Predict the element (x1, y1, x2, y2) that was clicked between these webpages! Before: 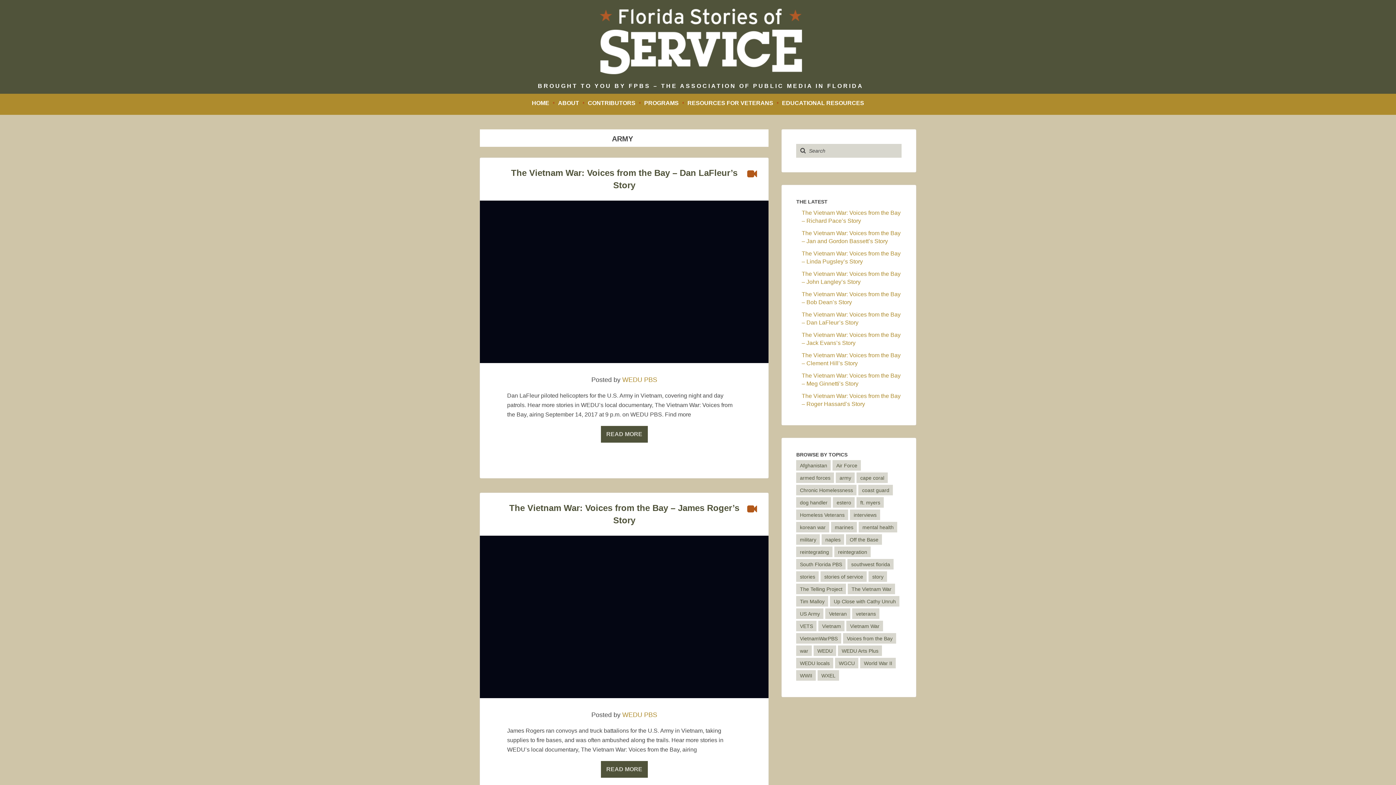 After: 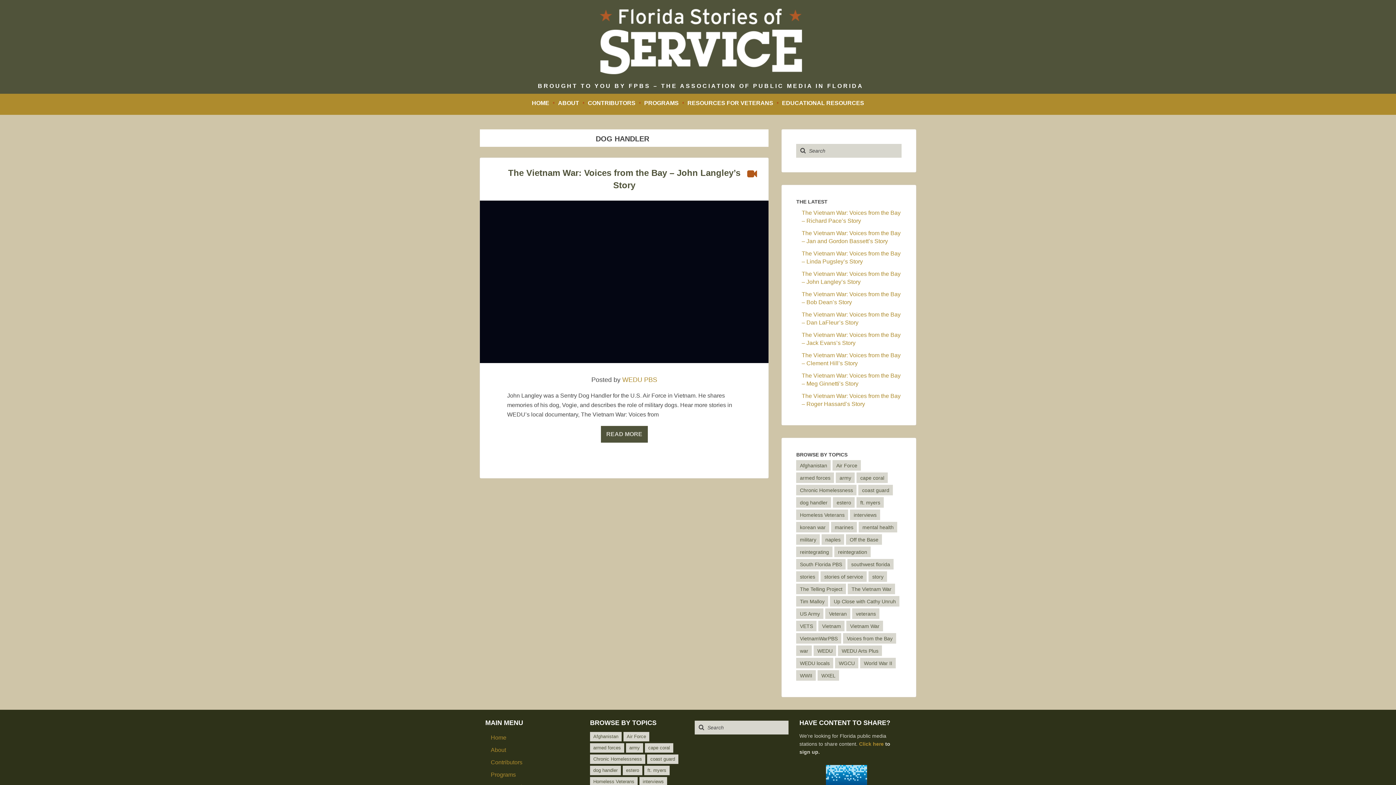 Action: bbox: (796, 497, 831, 508) label: dog handler (1 item)